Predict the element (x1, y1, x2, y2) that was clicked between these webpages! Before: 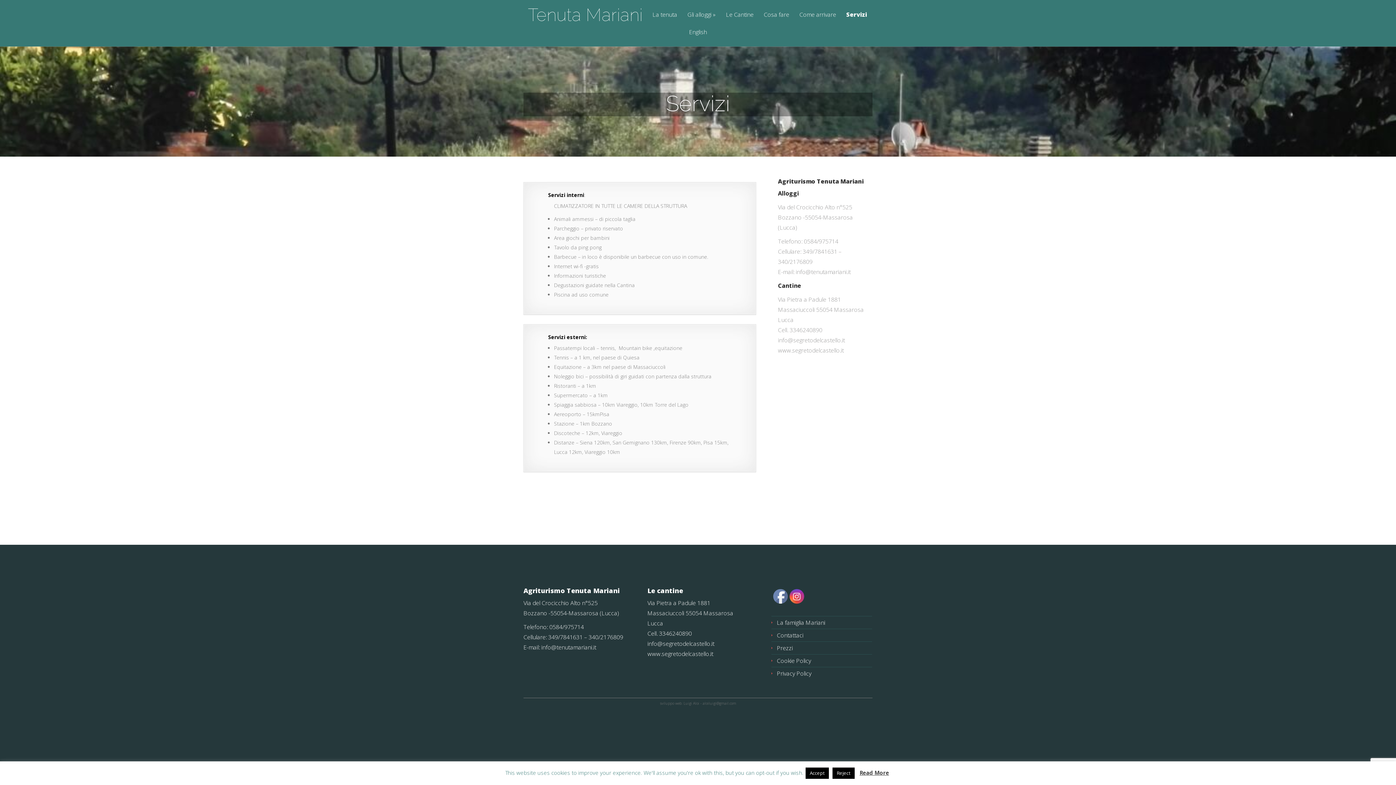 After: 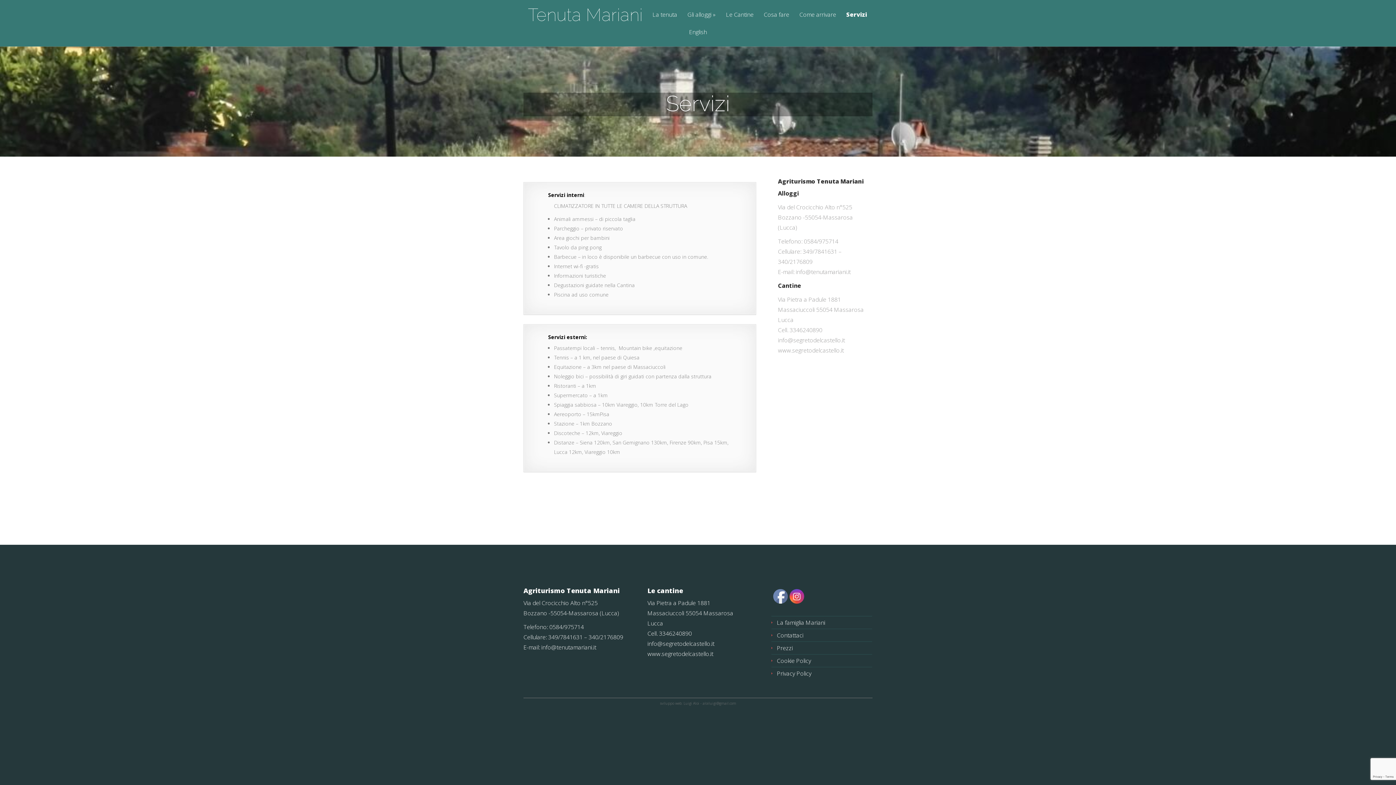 Action: bbox: (805, 768, 828, 779) label: Accept